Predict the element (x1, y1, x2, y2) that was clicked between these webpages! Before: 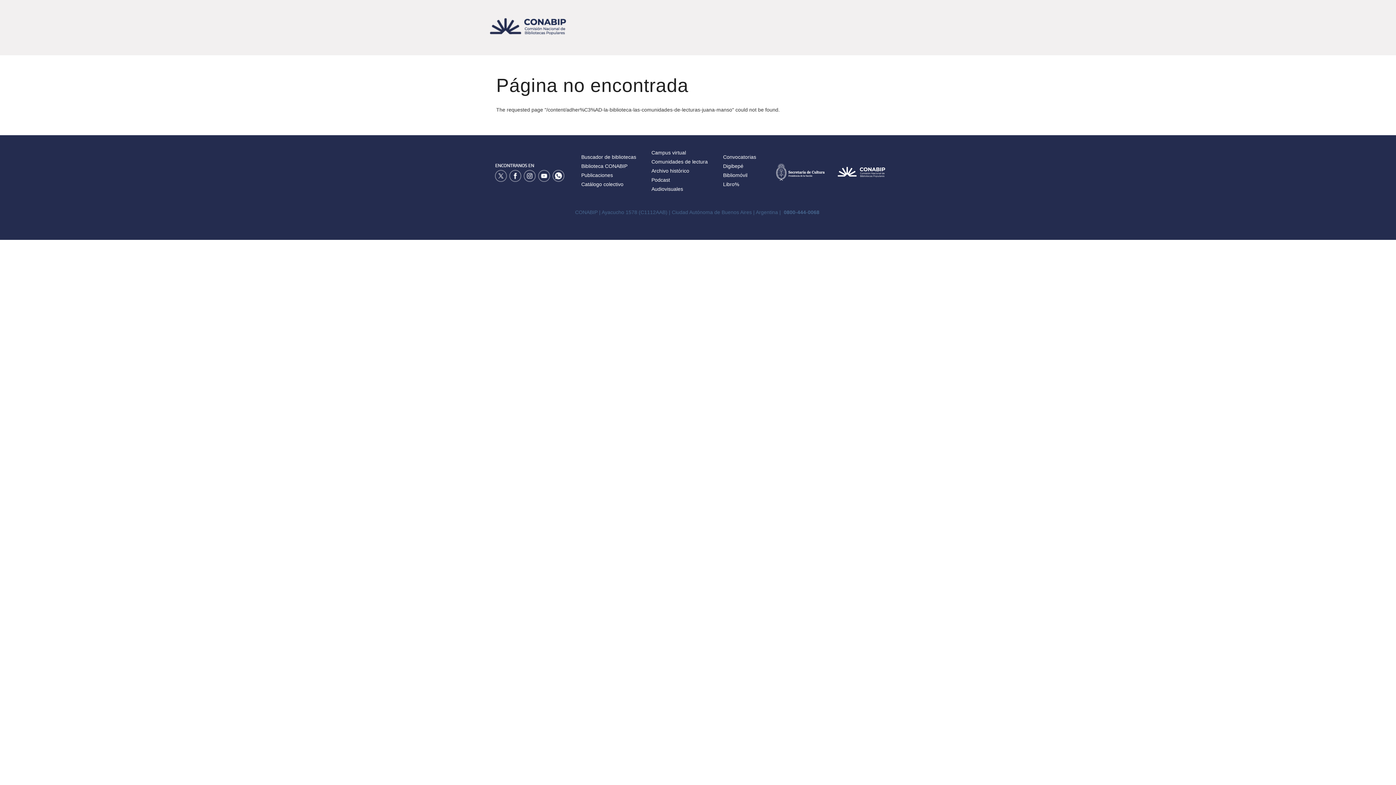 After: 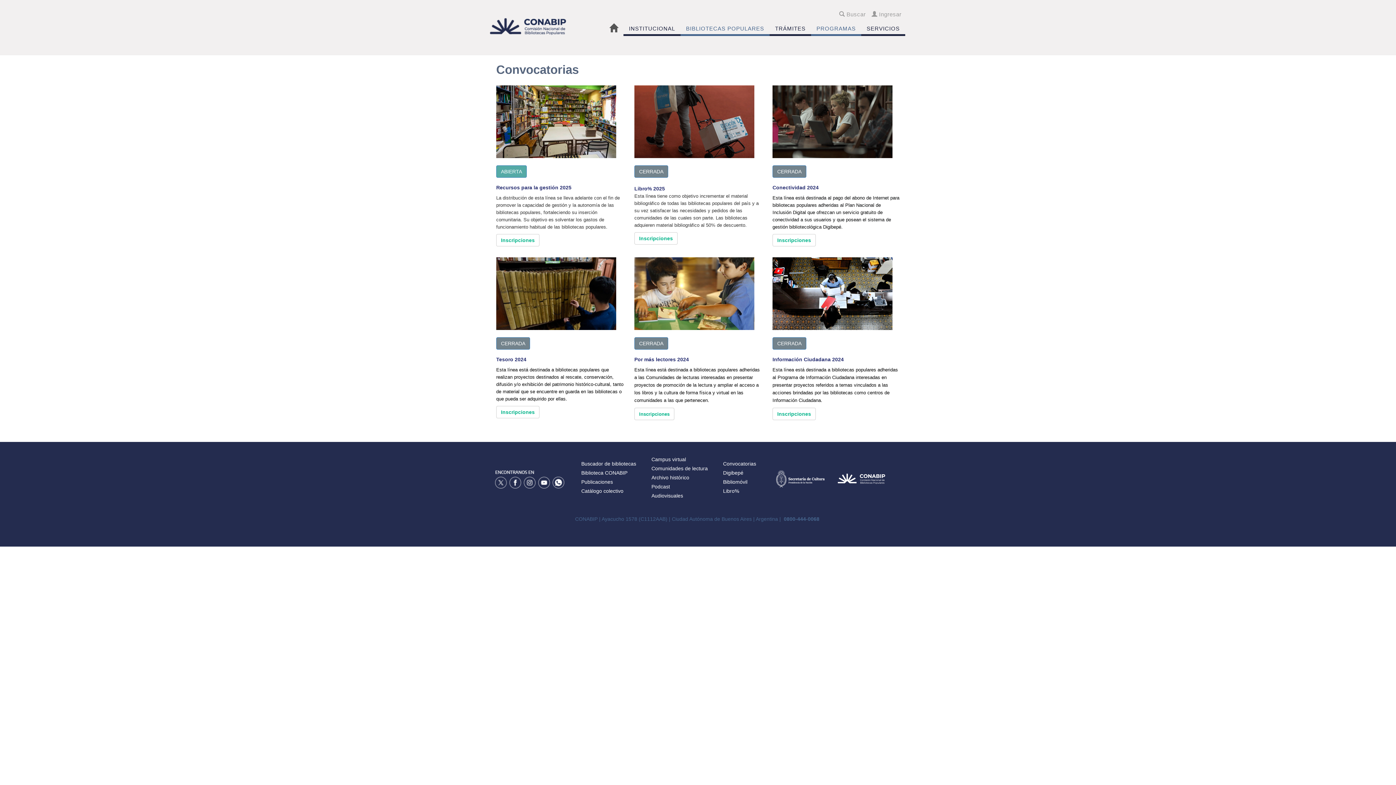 Action: bbox: (723, 154, 756, 160) label: Convocatorias